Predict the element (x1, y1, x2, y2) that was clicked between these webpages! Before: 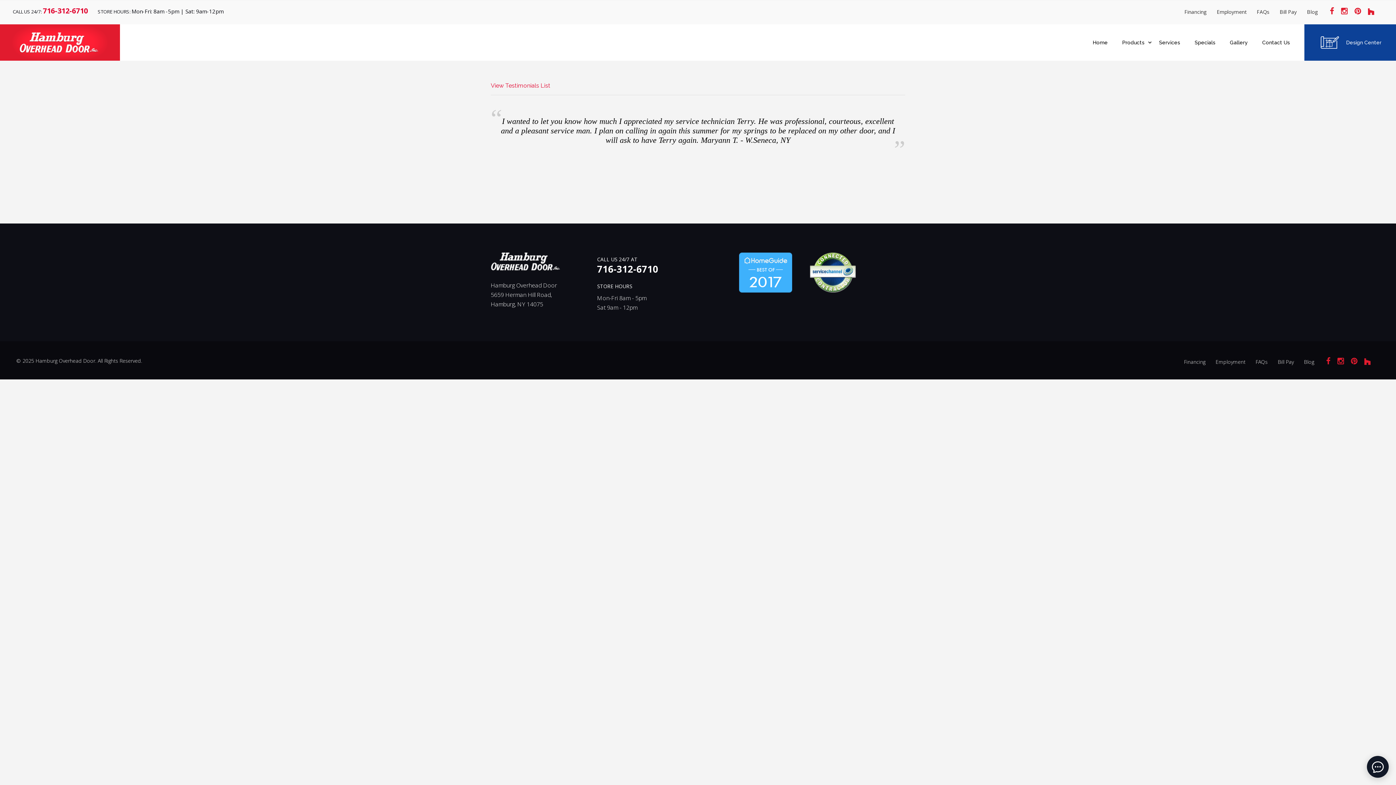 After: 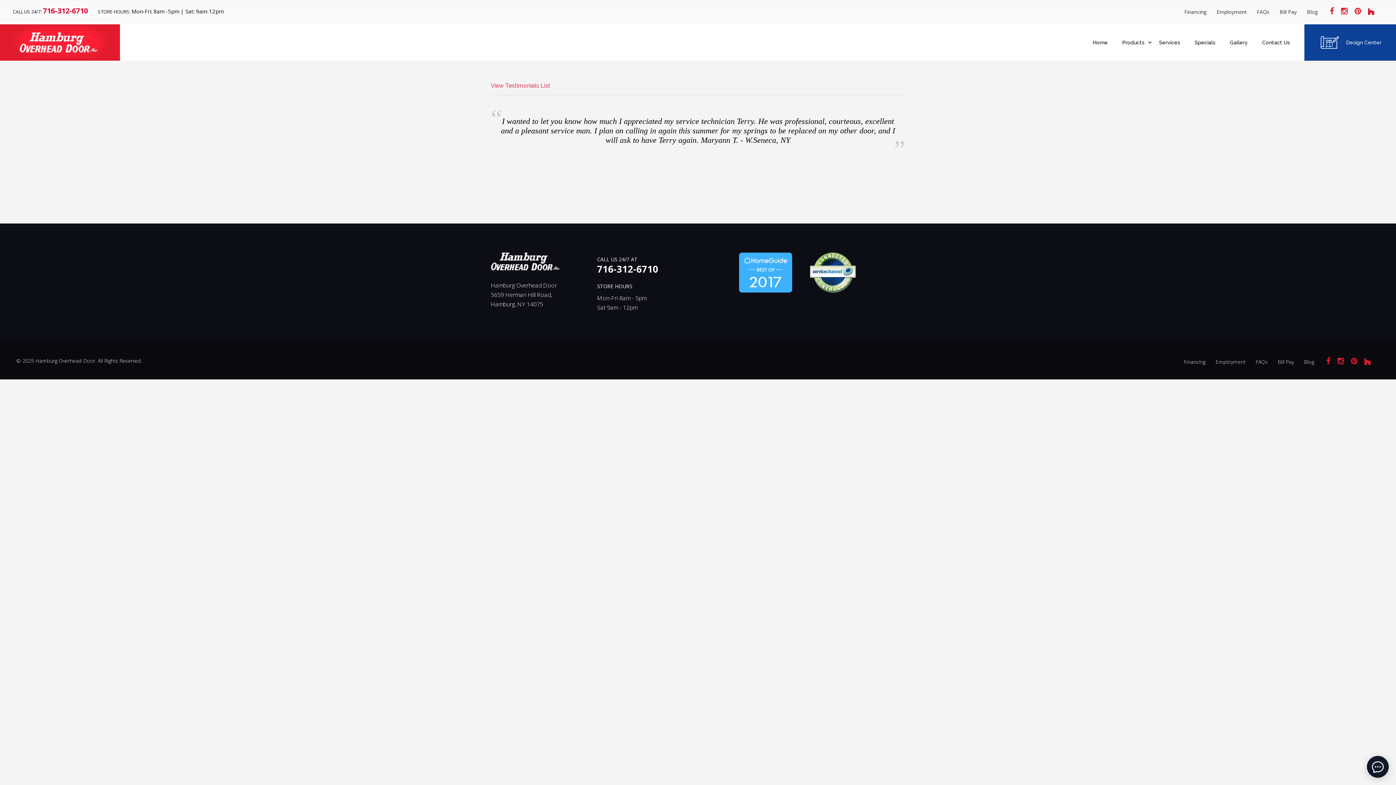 Action: bbox: (739, 268, 792, 276)